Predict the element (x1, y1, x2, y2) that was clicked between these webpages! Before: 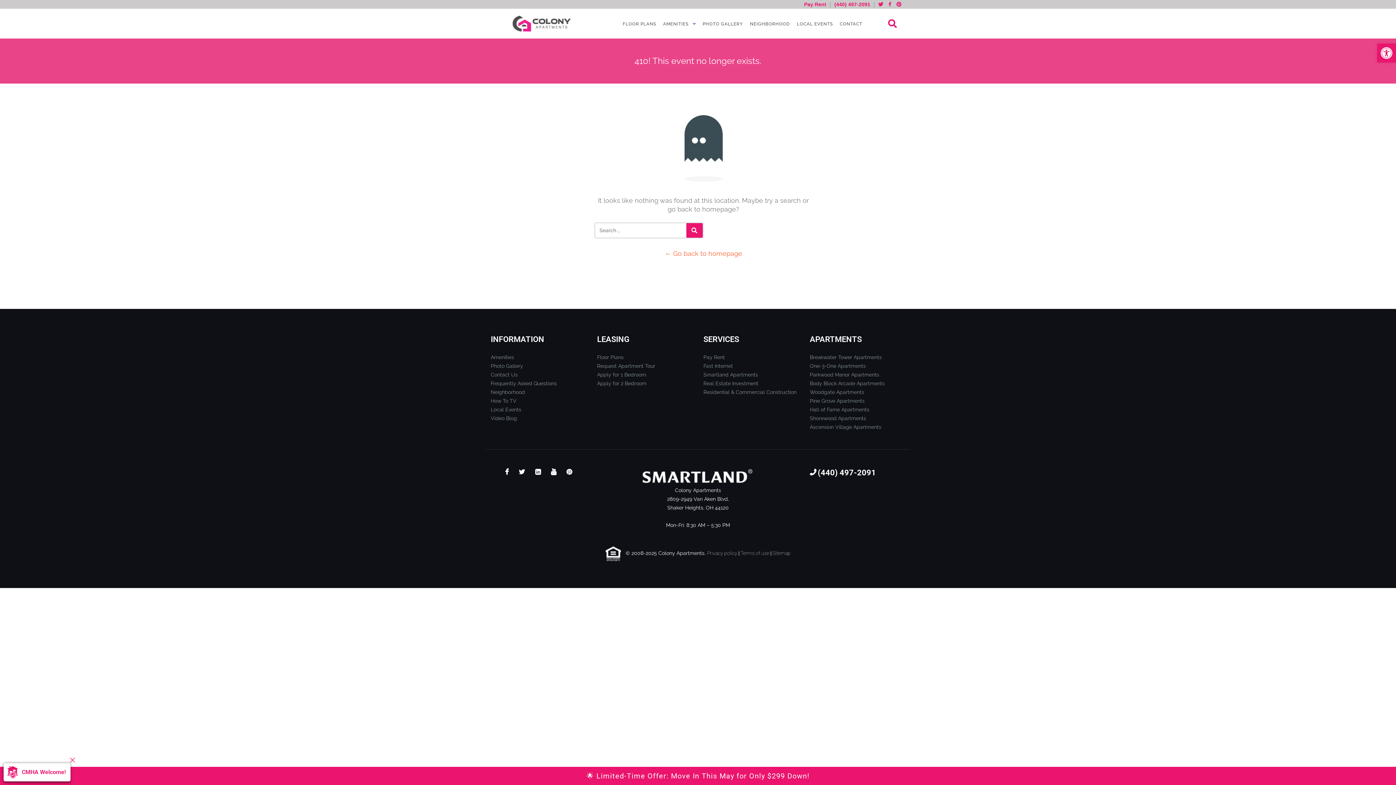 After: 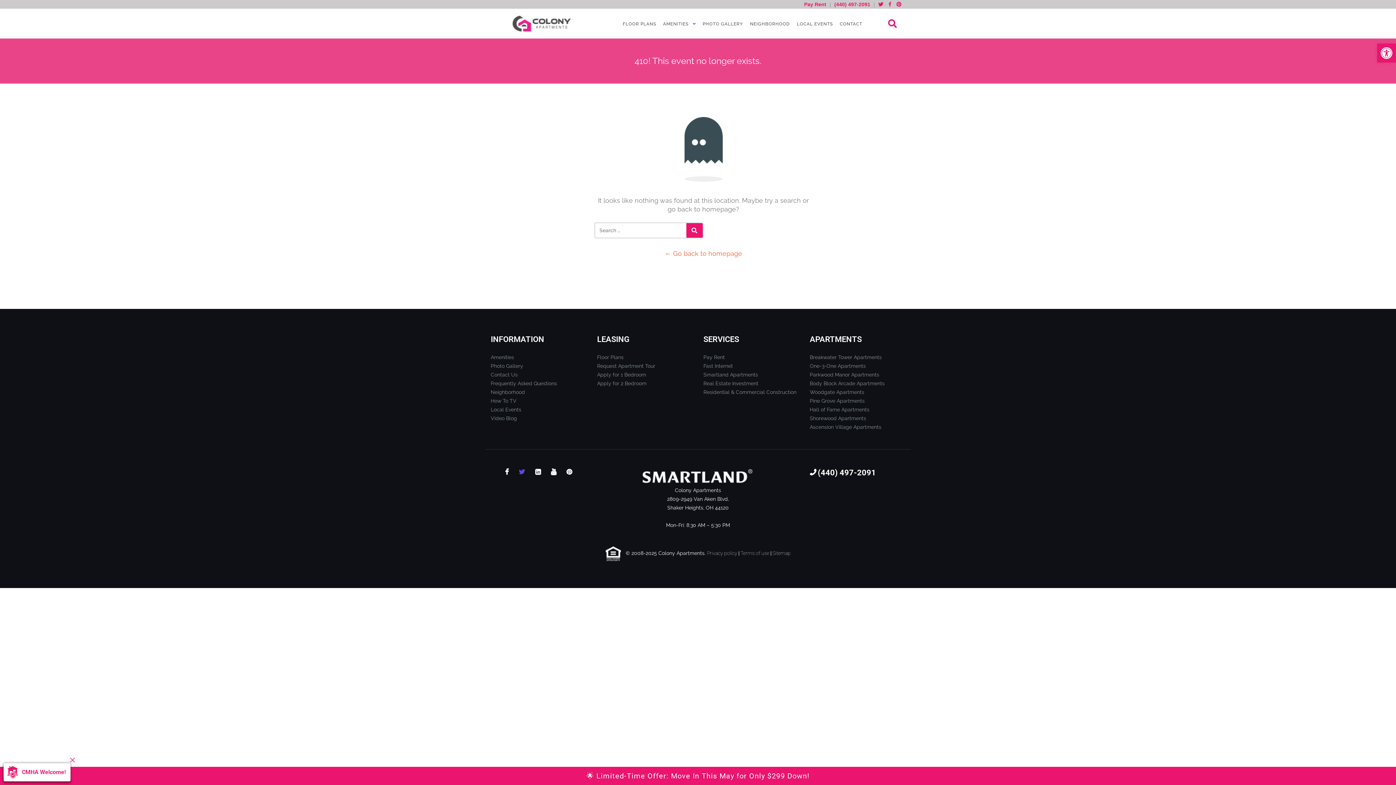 Action: bbox: (519, 468, 525, 476)